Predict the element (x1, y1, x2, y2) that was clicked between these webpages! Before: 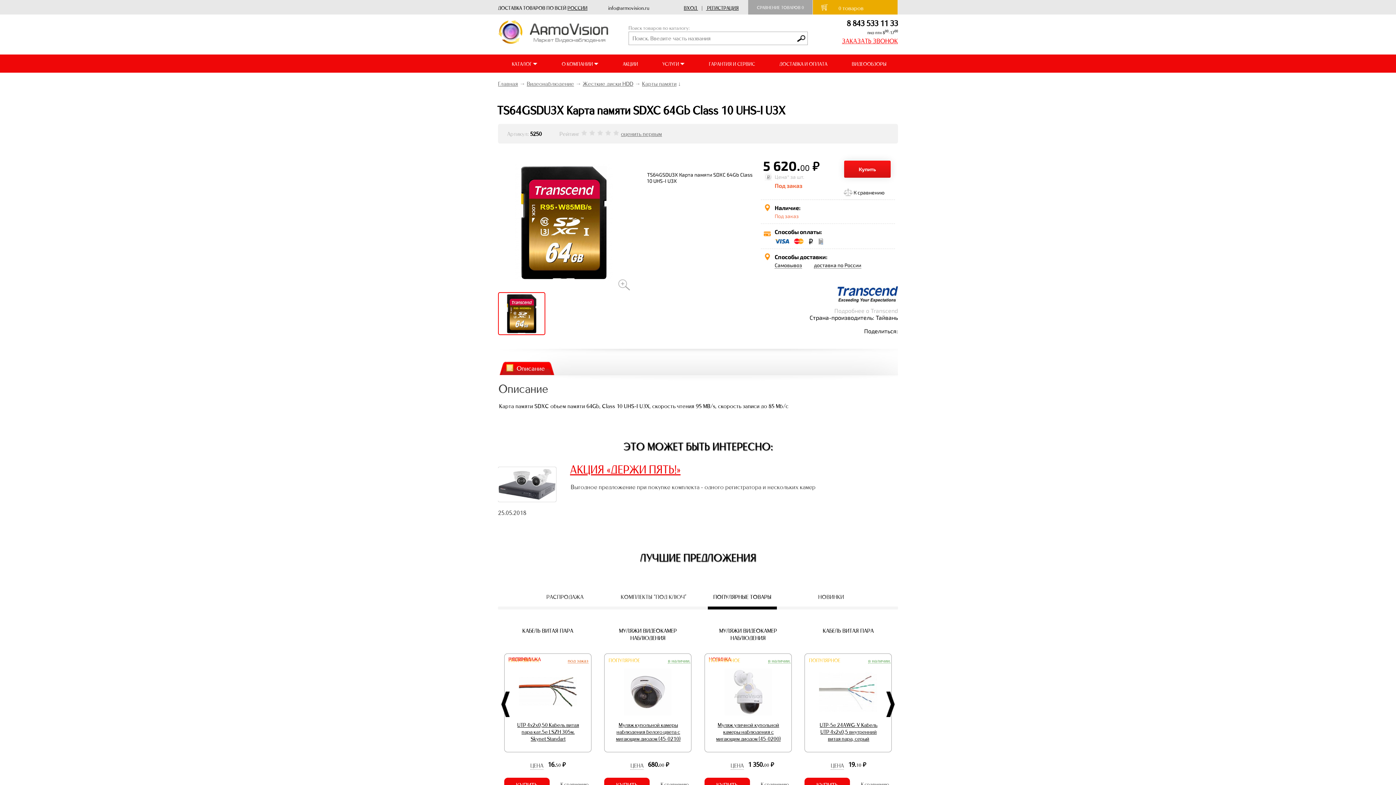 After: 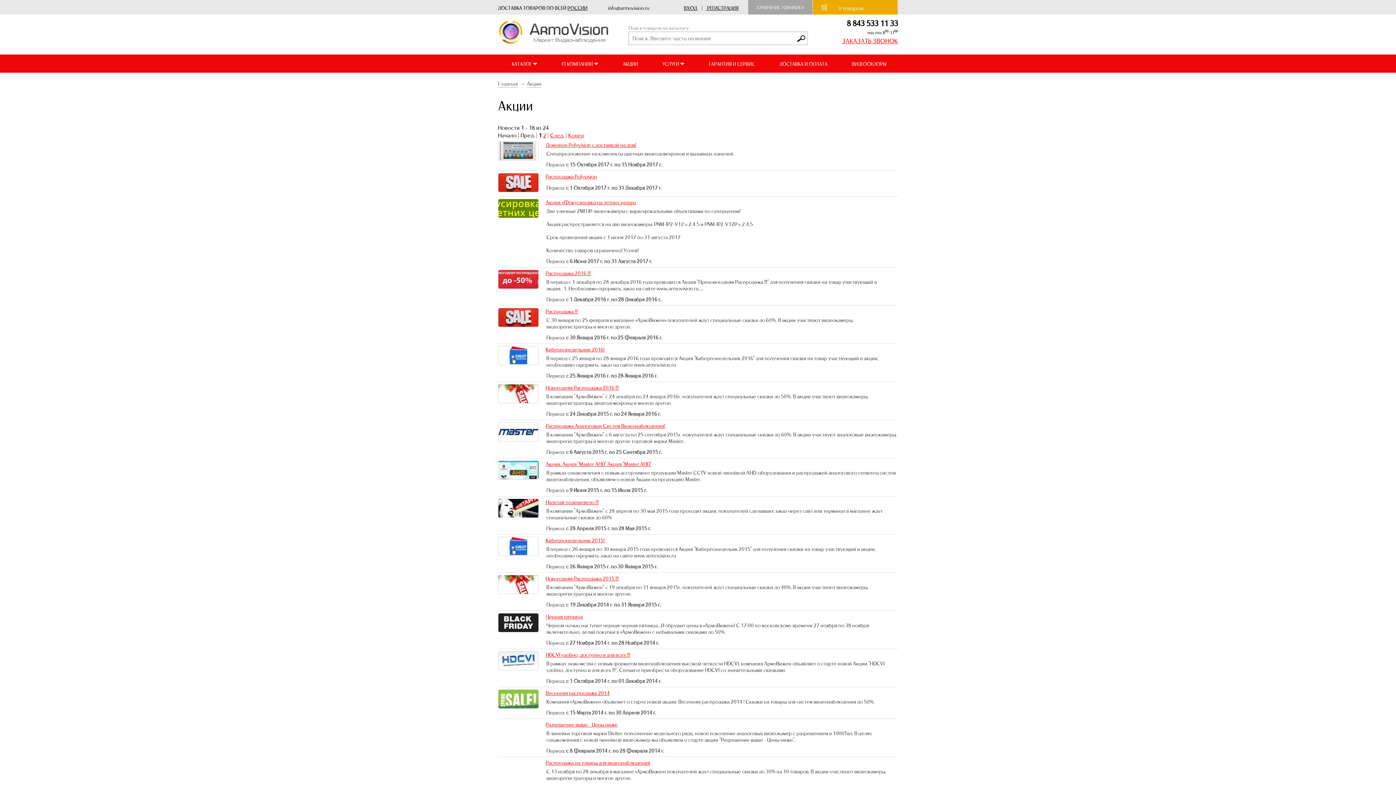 Action: bbox: (622, 61, 638, 67) label: АКЦИИ